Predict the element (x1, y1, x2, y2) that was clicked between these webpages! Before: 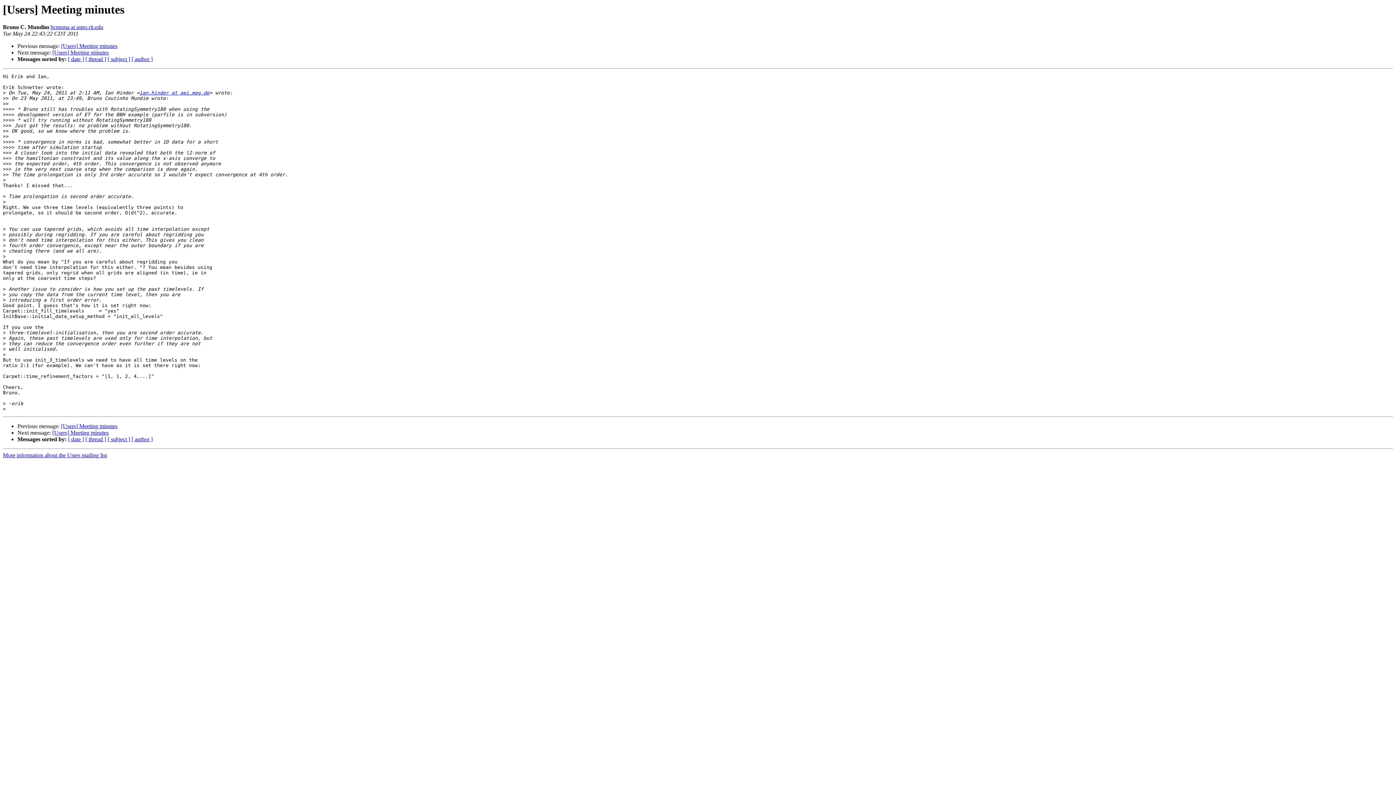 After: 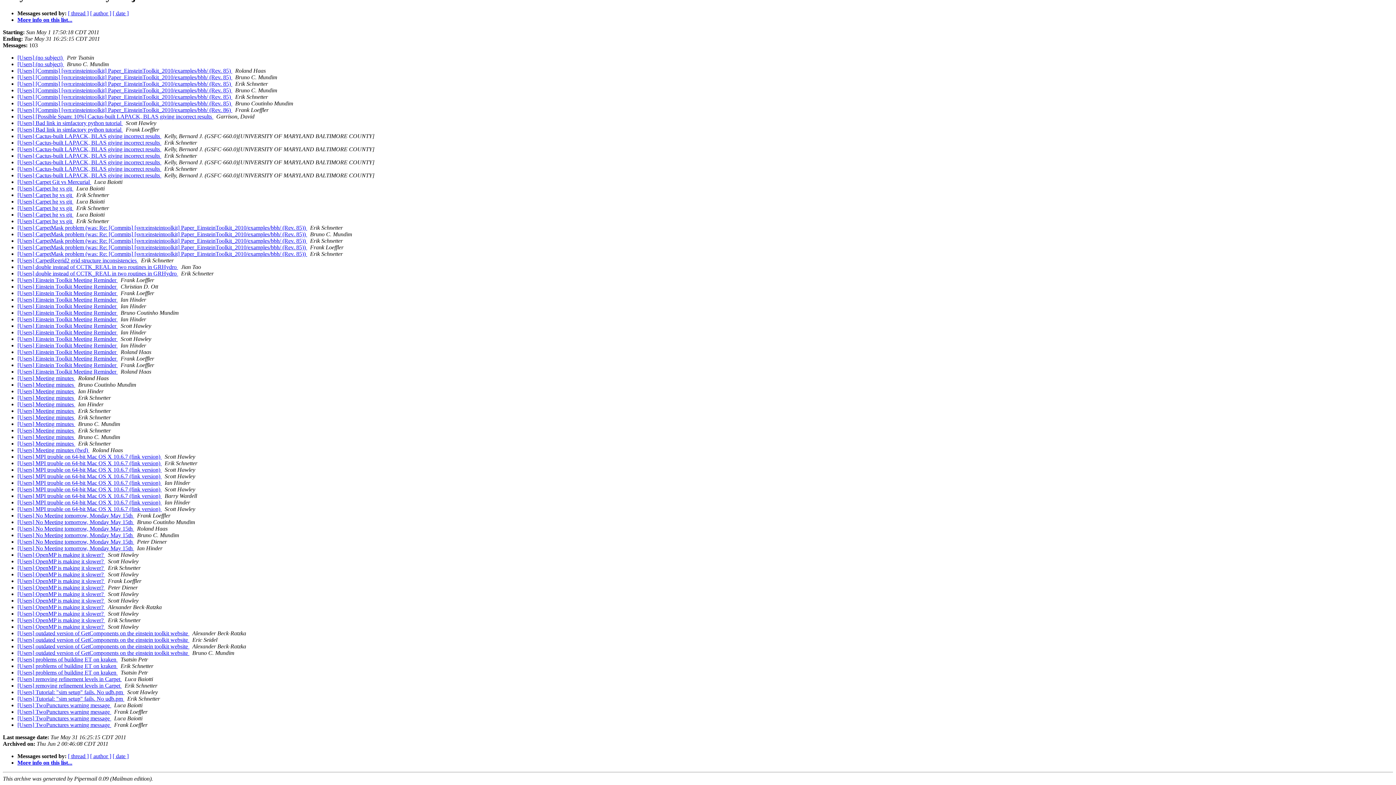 Action: label: [ subject ] bbox: (107, 436, 130, 442)